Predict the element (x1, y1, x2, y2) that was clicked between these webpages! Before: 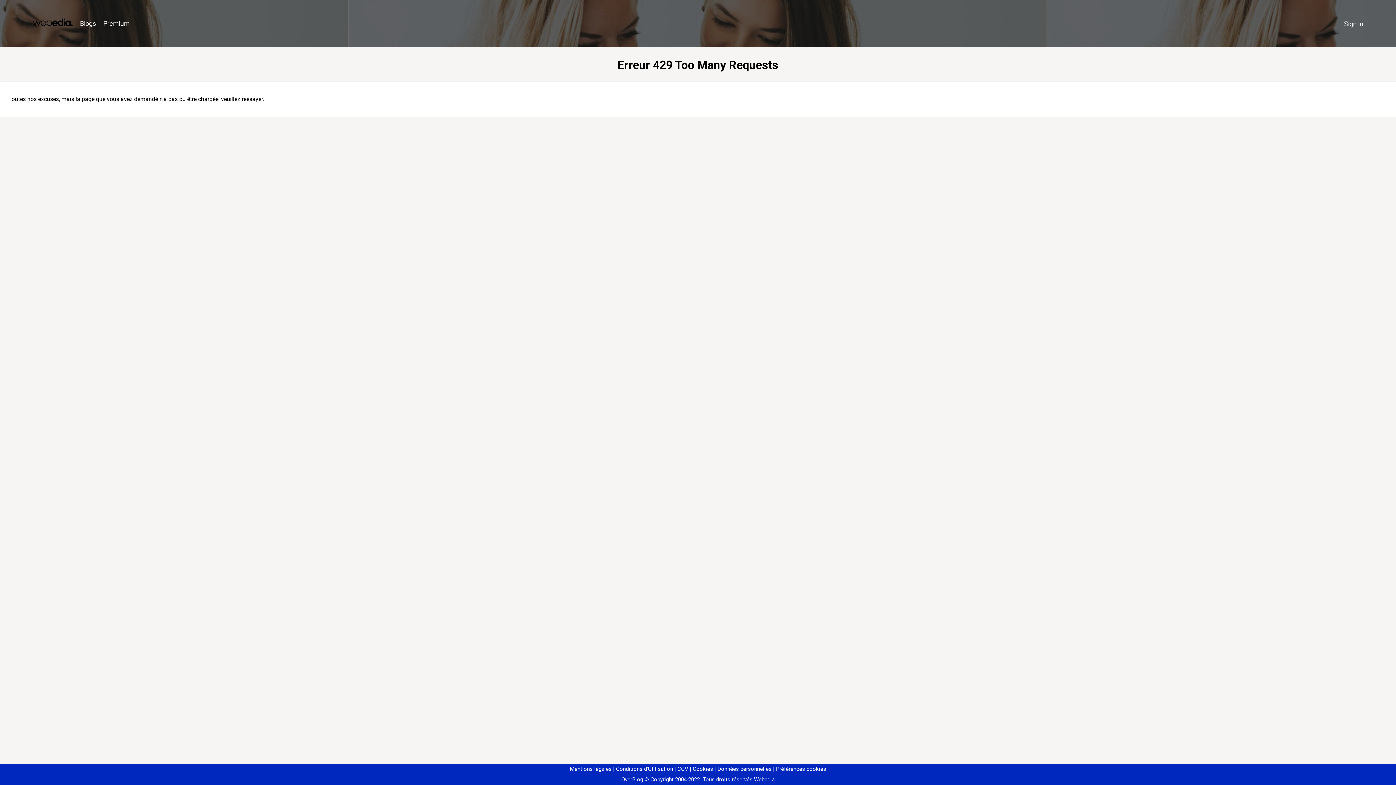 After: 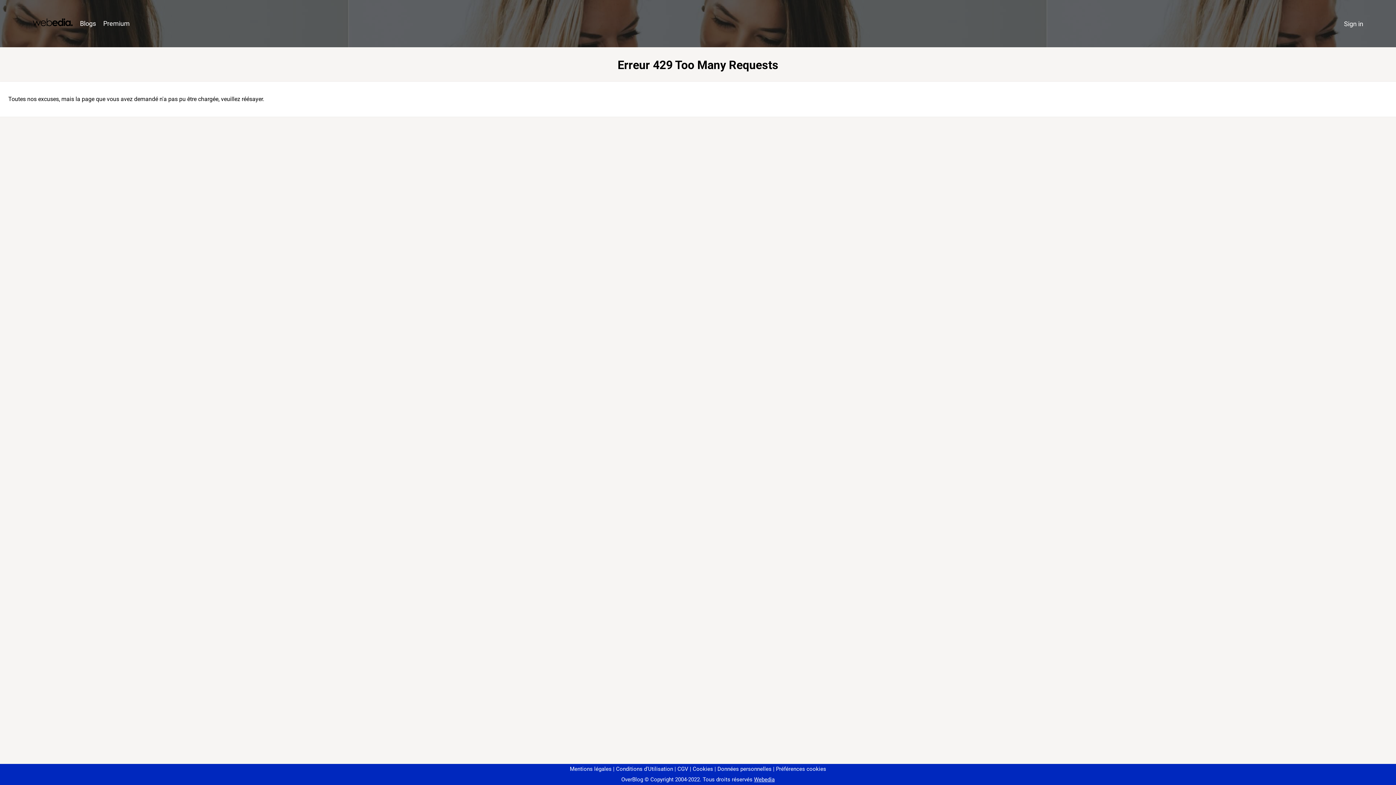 Action: bbox: (773, 766, 826, 772) label: Préférences cookies